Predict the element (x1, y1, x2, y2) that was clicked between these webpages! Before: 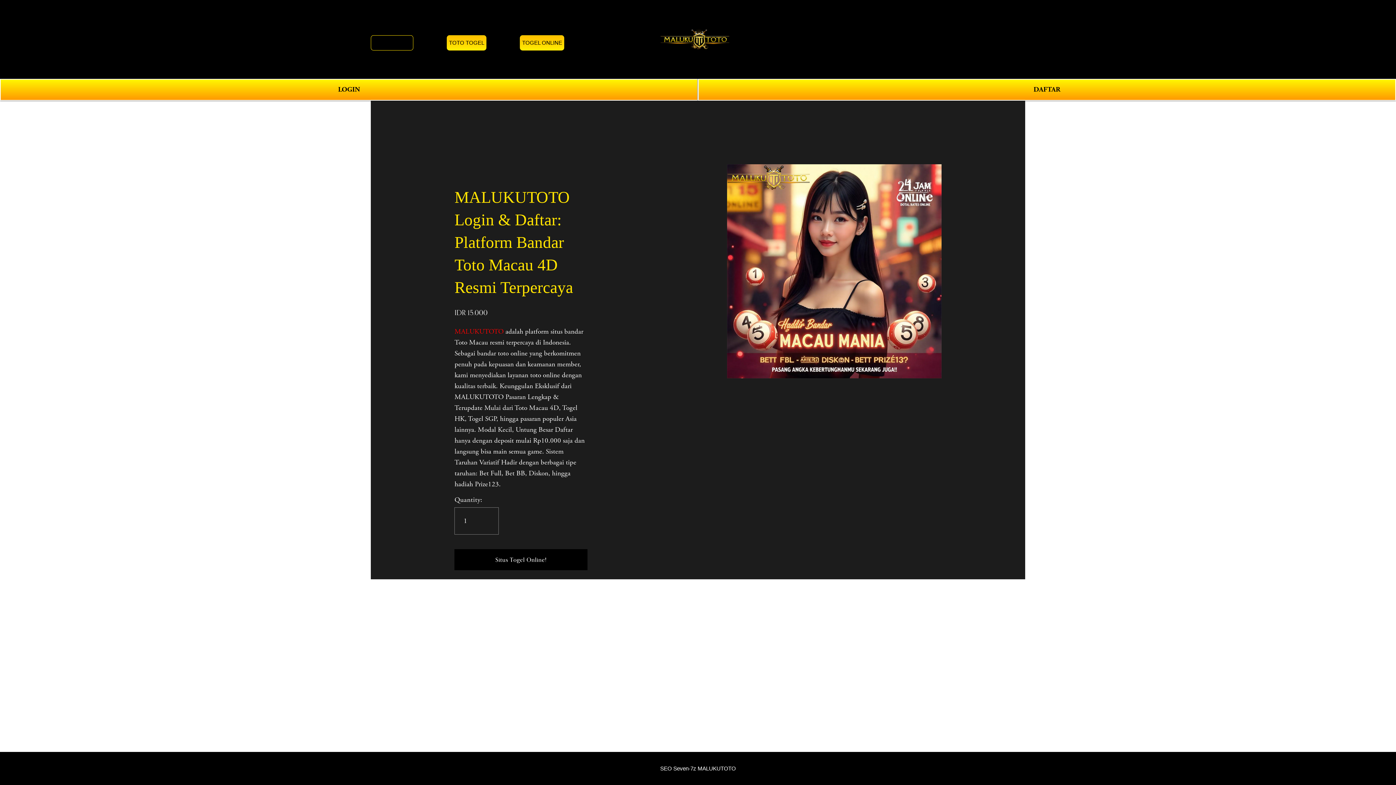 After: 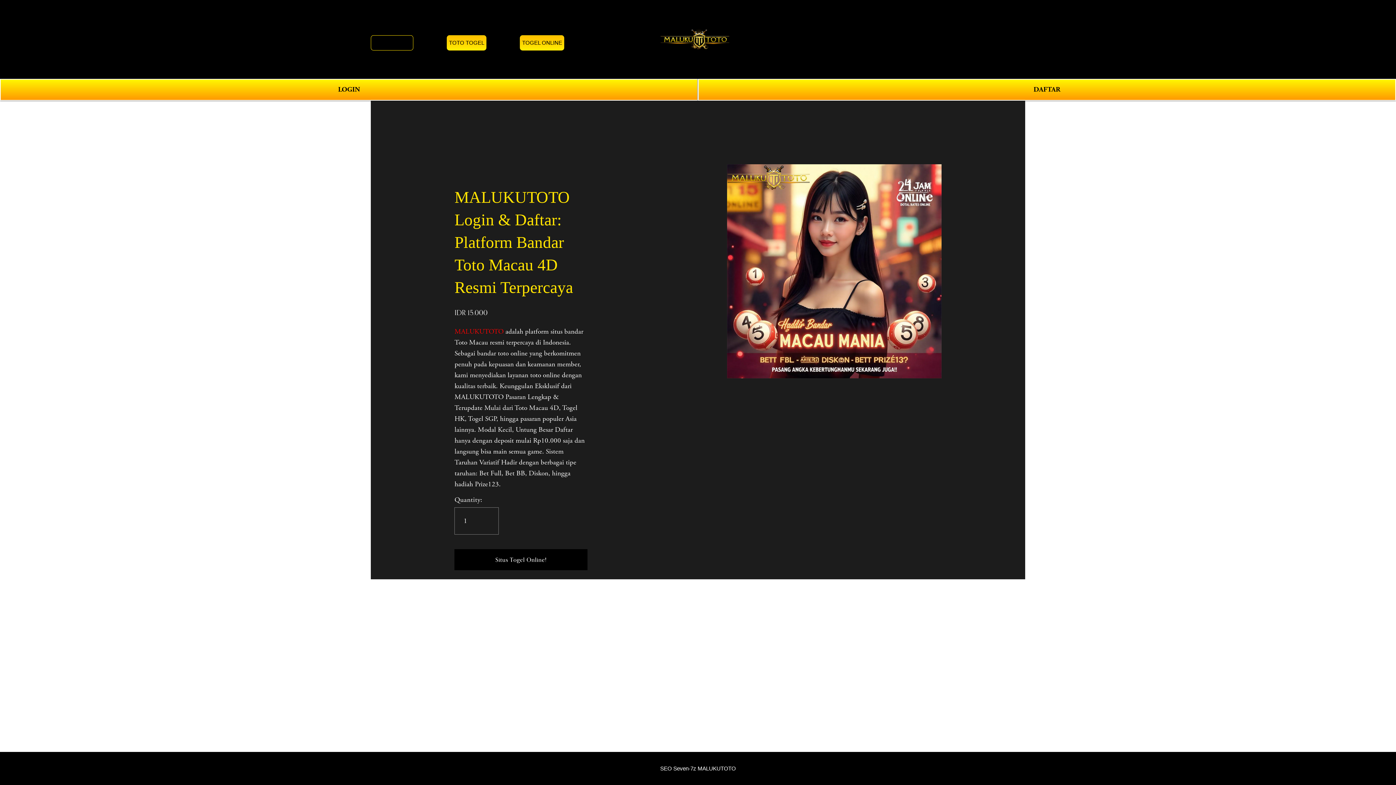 Action: label: MALUKUTOTO bbox: (697, 765, 736, 772)